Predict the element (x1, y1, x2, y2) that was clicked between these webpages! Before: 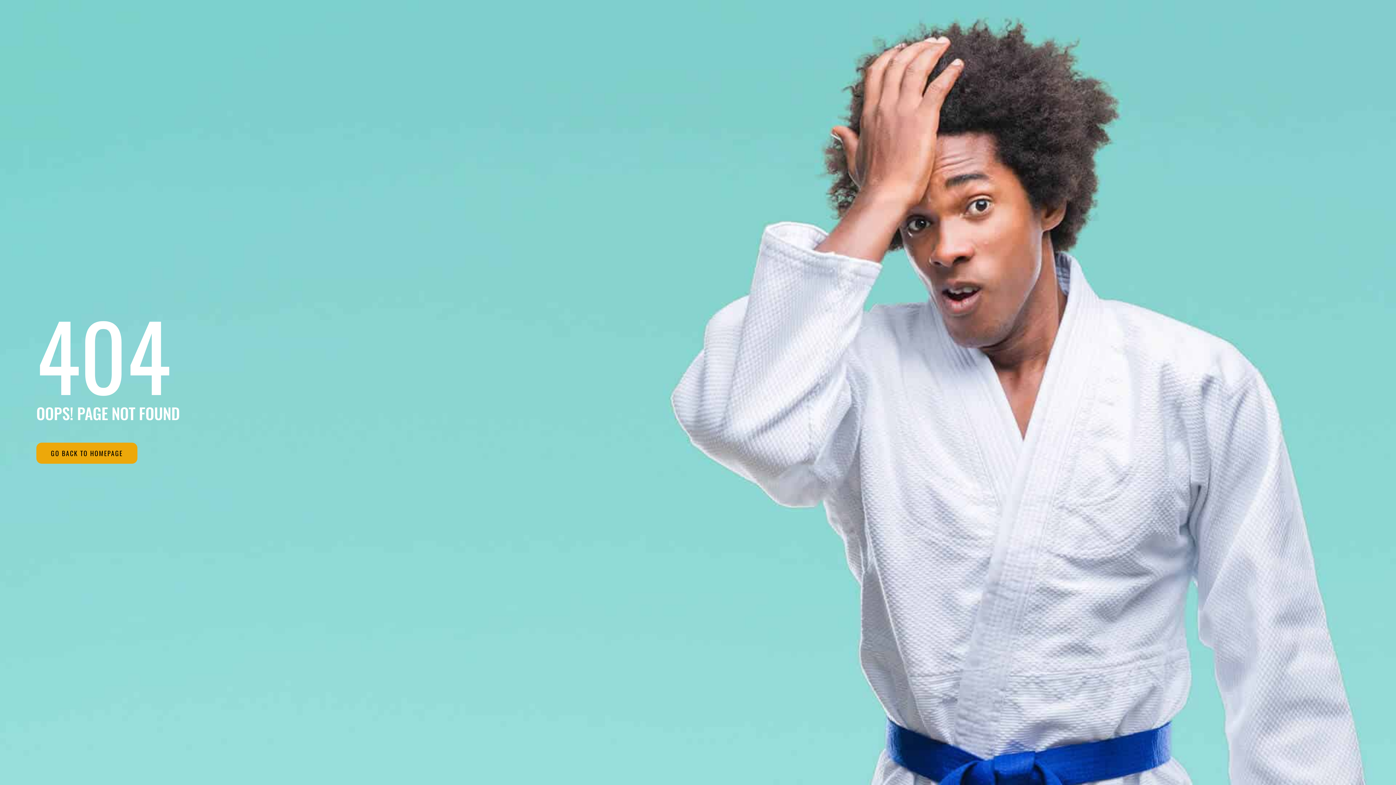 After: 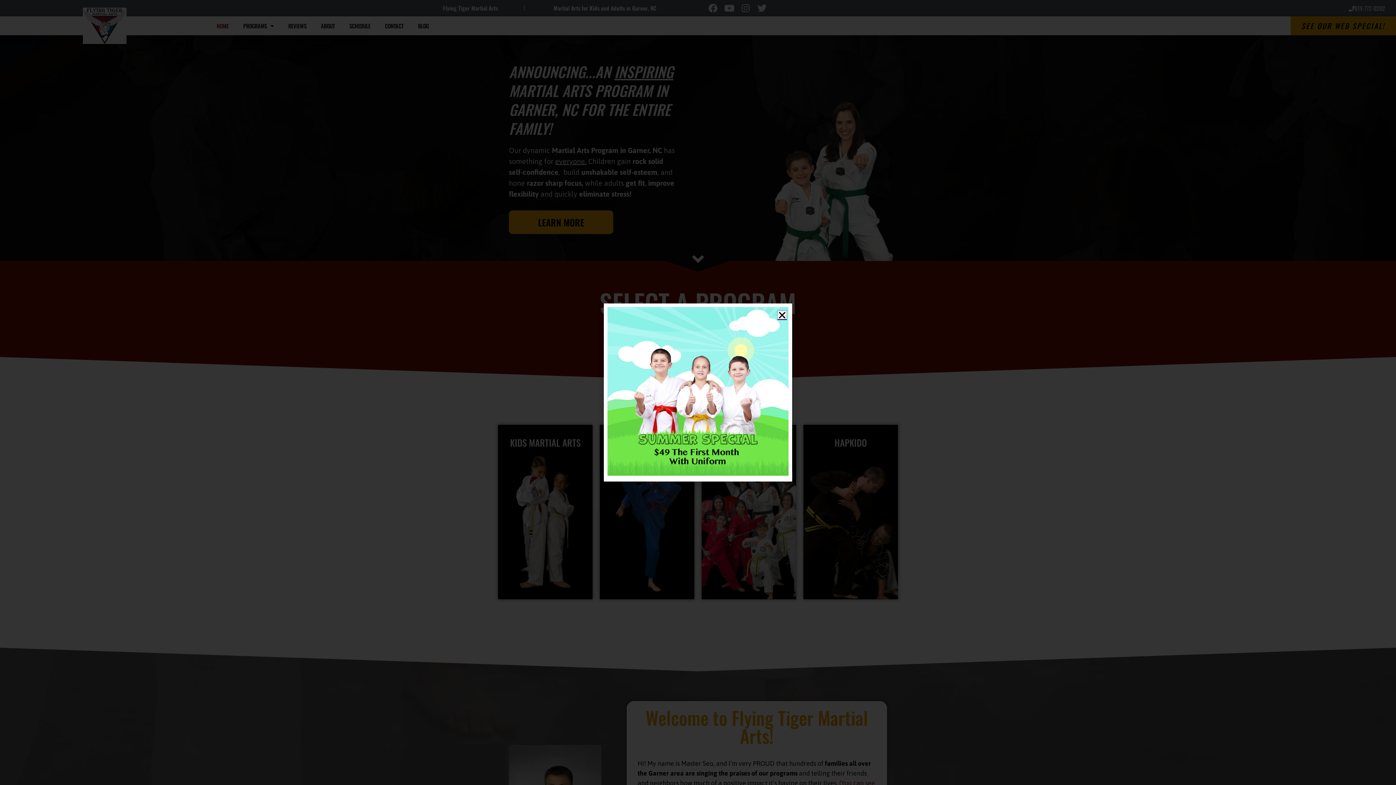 Action: label: GO BACK TO HOMEPAGE bbox: (36, 442, 137, 463)